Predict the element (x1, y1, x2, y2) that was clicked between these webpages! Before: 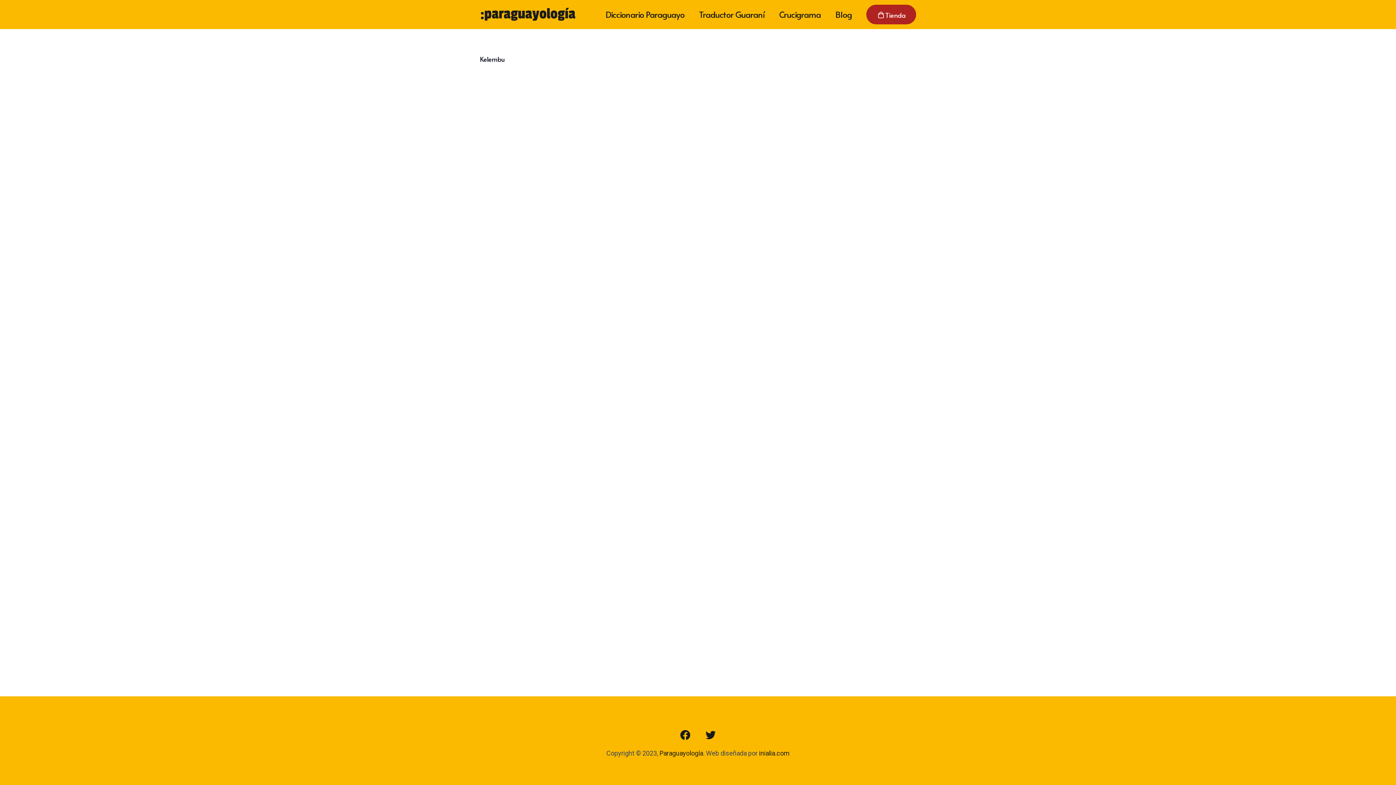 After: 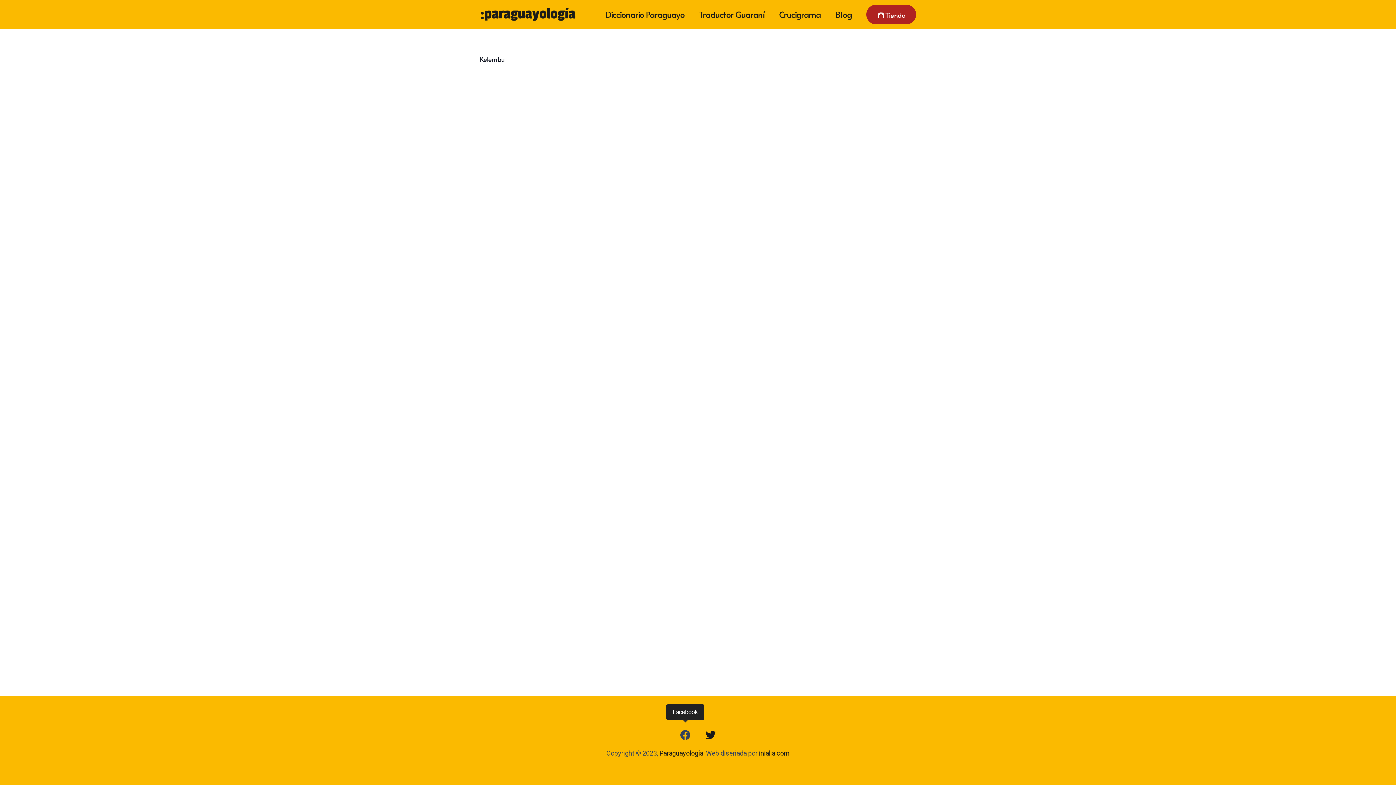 Action: bbox: (672, 722, 698, 748) label: Facebook